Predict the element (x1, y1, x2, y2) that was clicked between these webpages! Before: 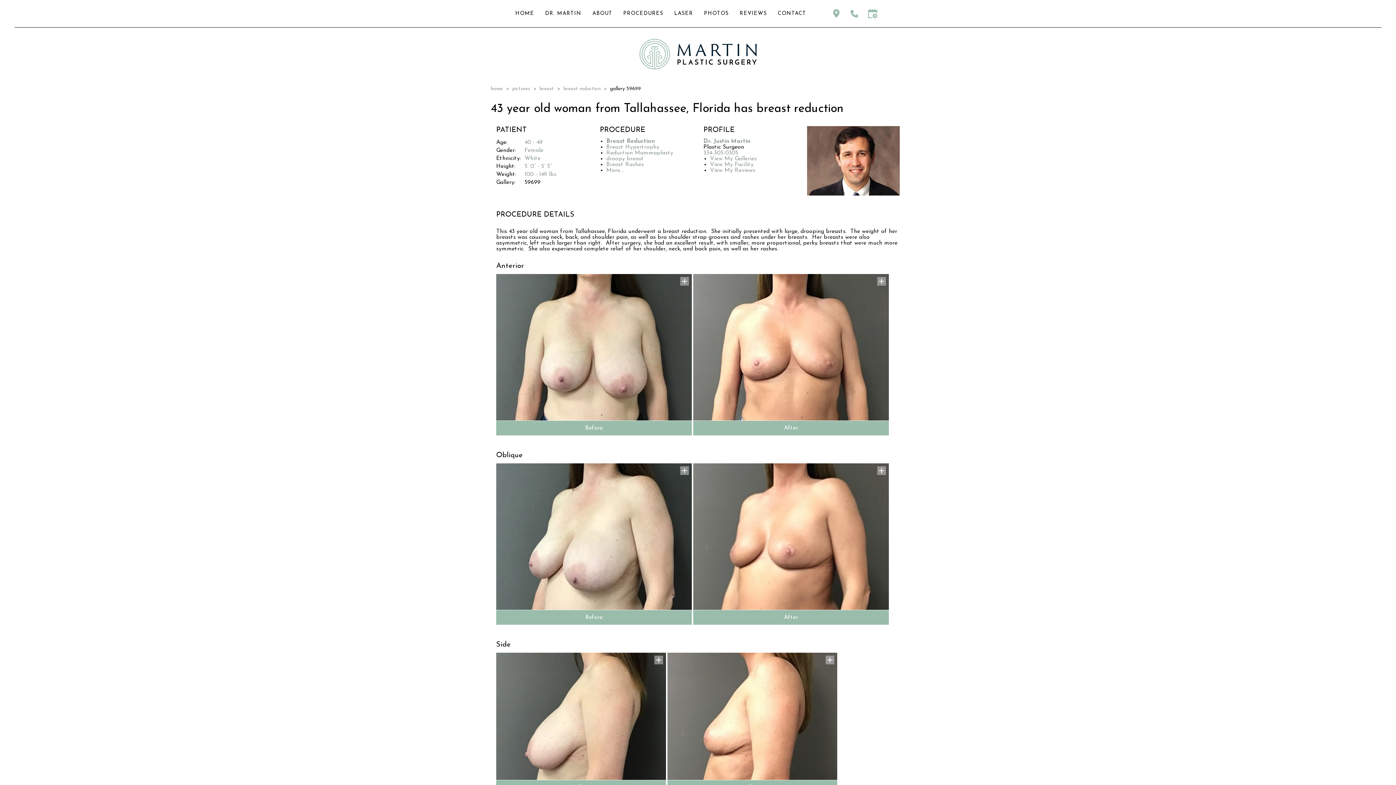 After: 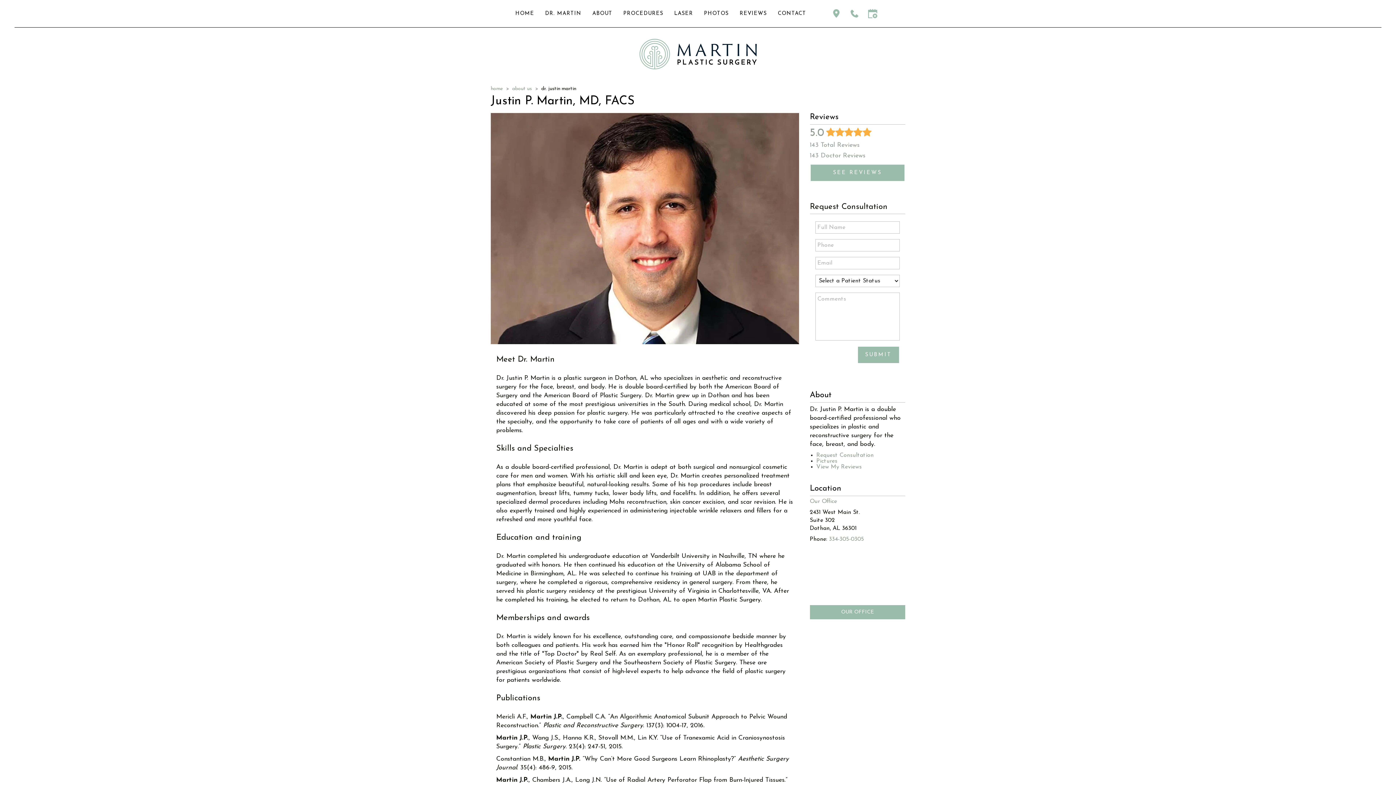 Action: label: Dr. Justin Martin bbox: (703, 138, 750, 144)